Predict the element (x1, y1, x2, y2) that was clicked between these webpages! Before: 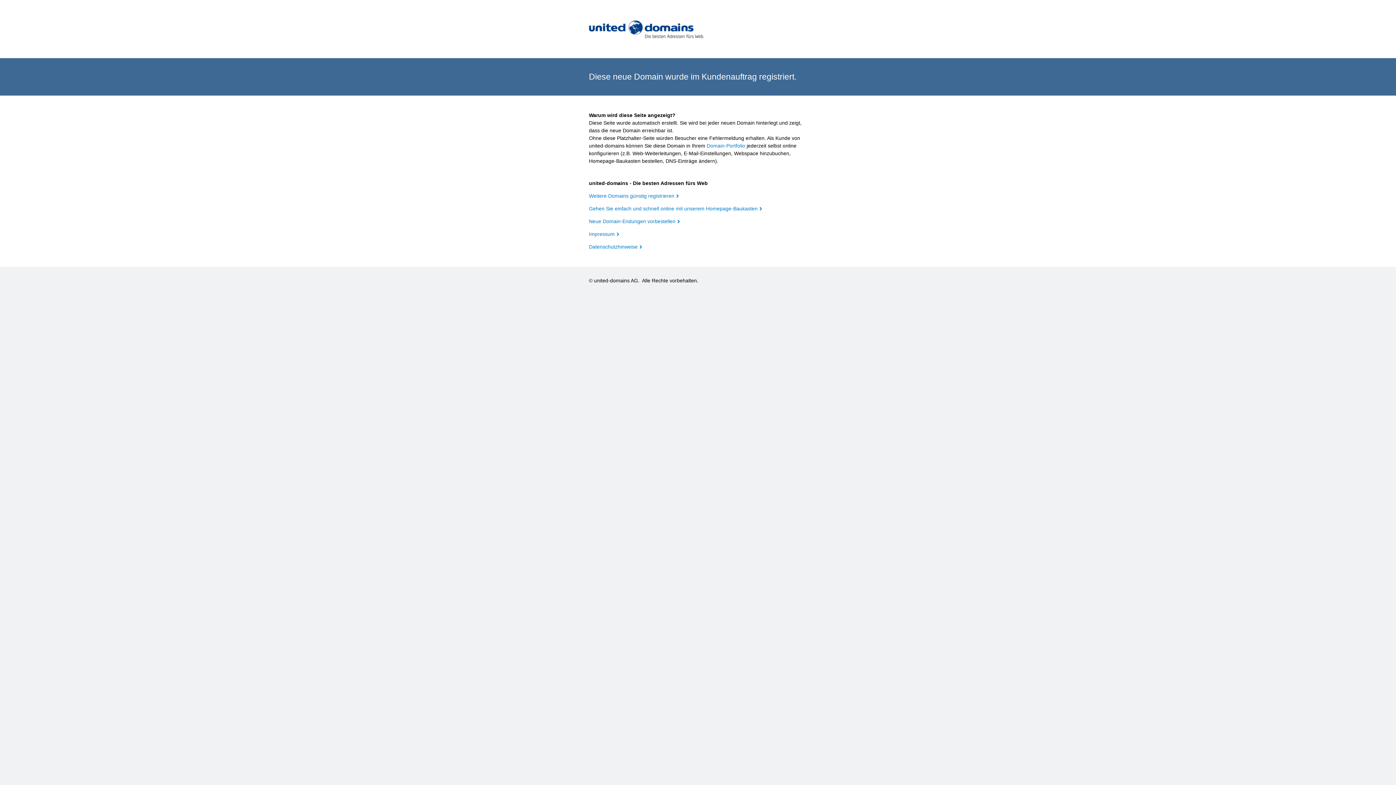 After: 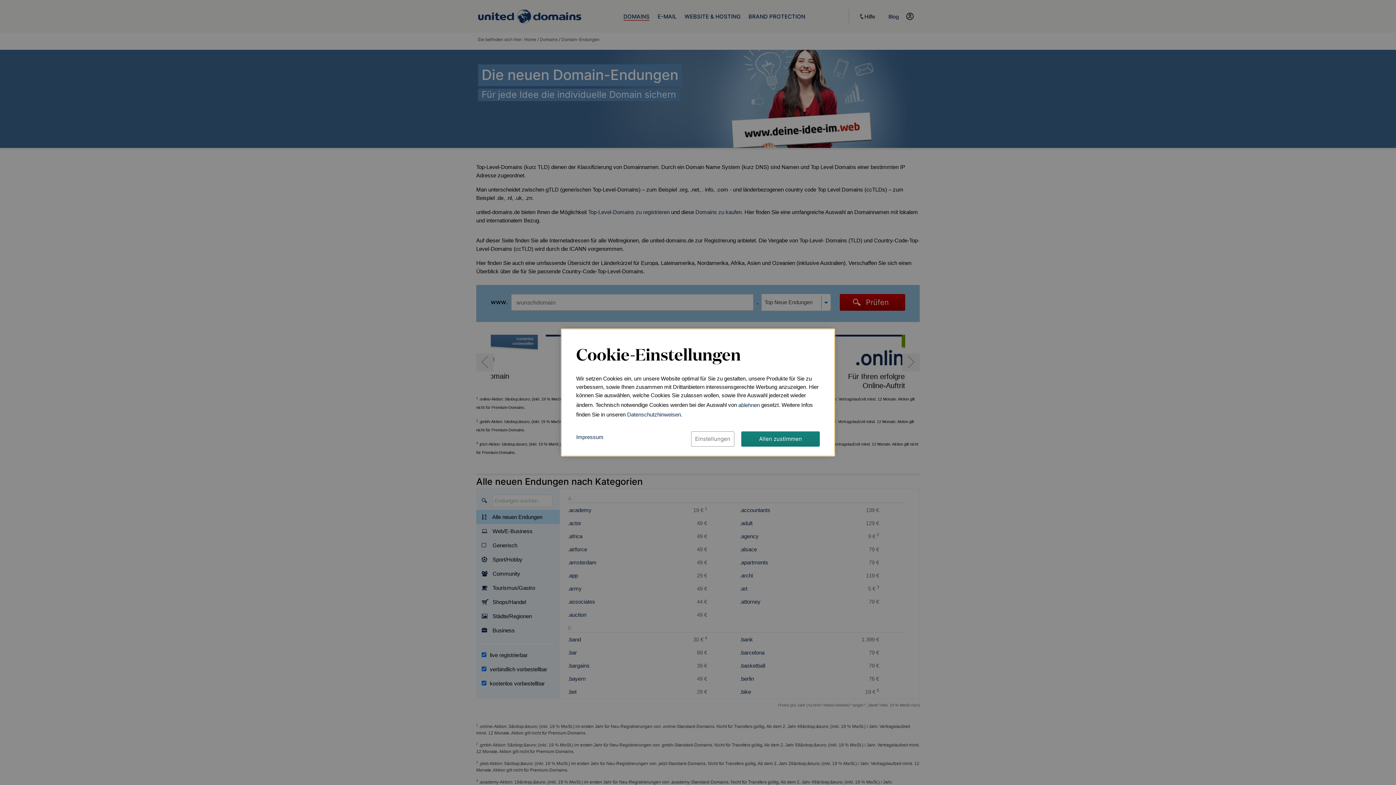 Action: bbox: (589, 218, 680, 224) label: Neue Domain-Endungen vorbestellen